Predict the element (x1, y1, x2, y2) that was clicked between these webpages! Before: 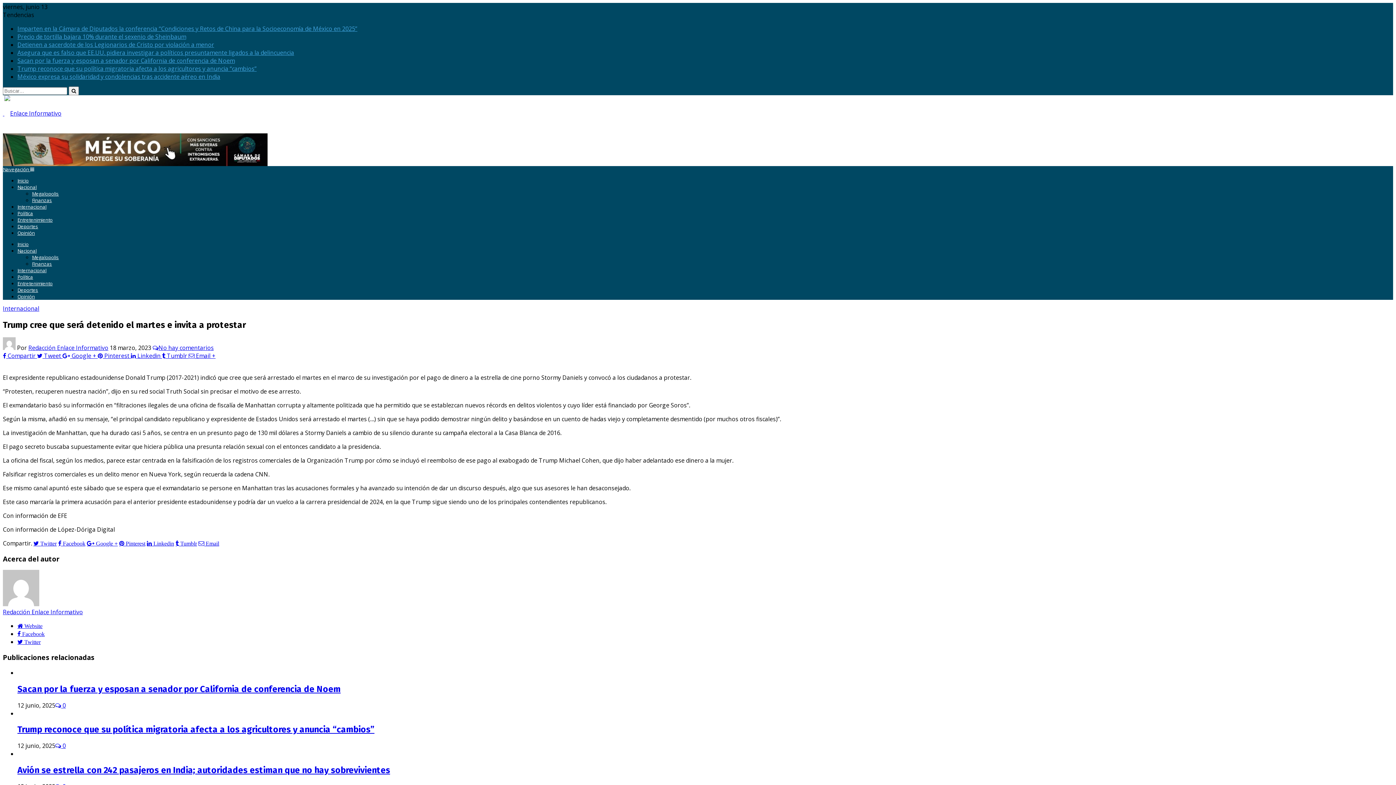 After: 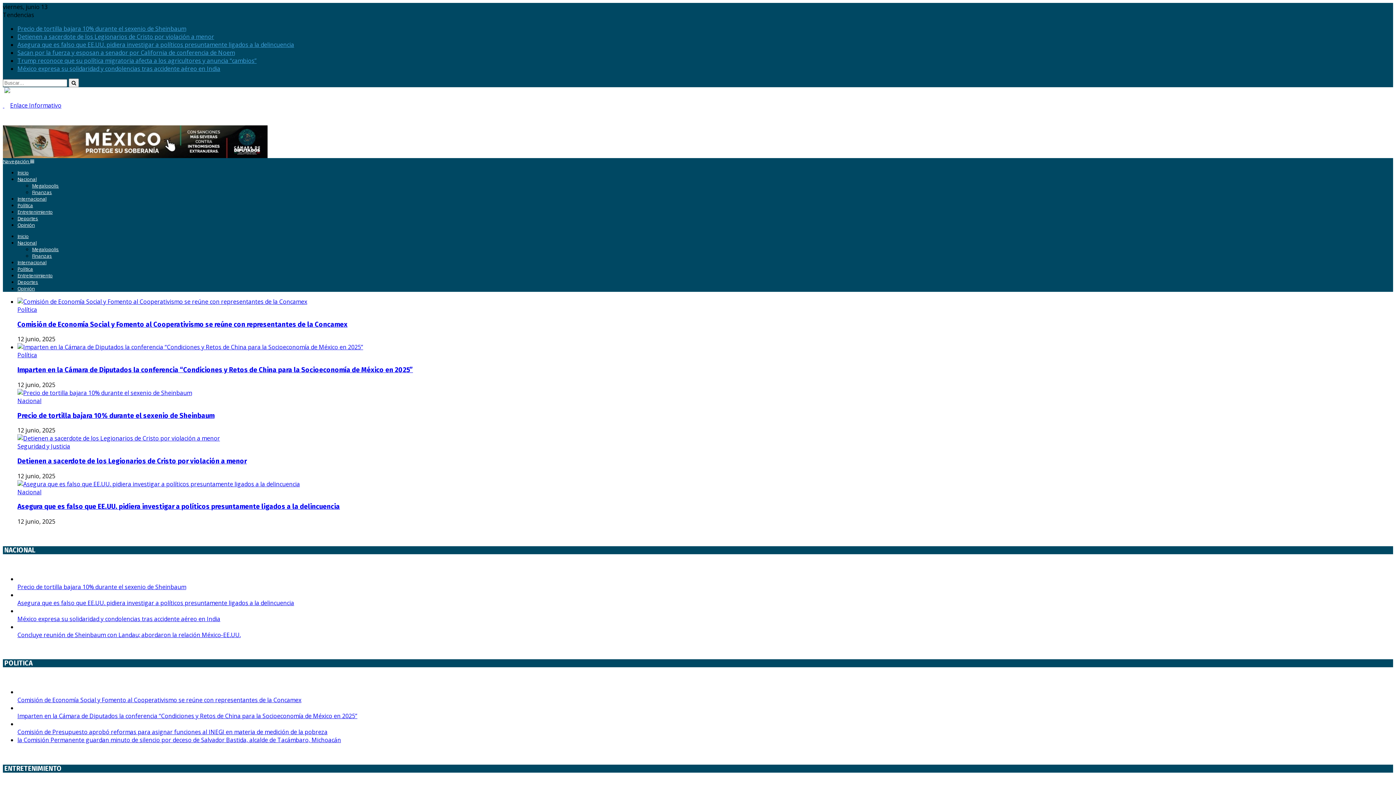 Action: bbox: (17, 249, 28, 255) label: Inicio